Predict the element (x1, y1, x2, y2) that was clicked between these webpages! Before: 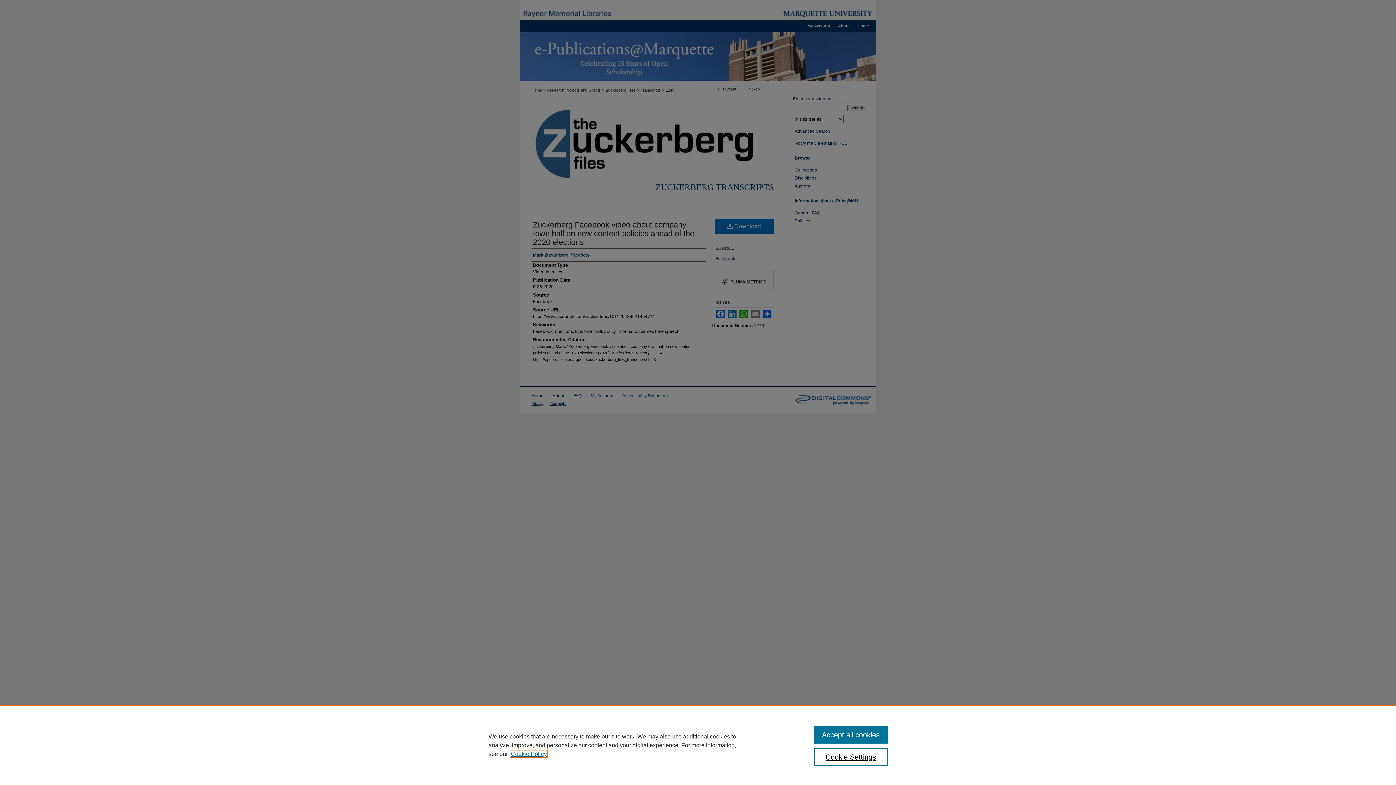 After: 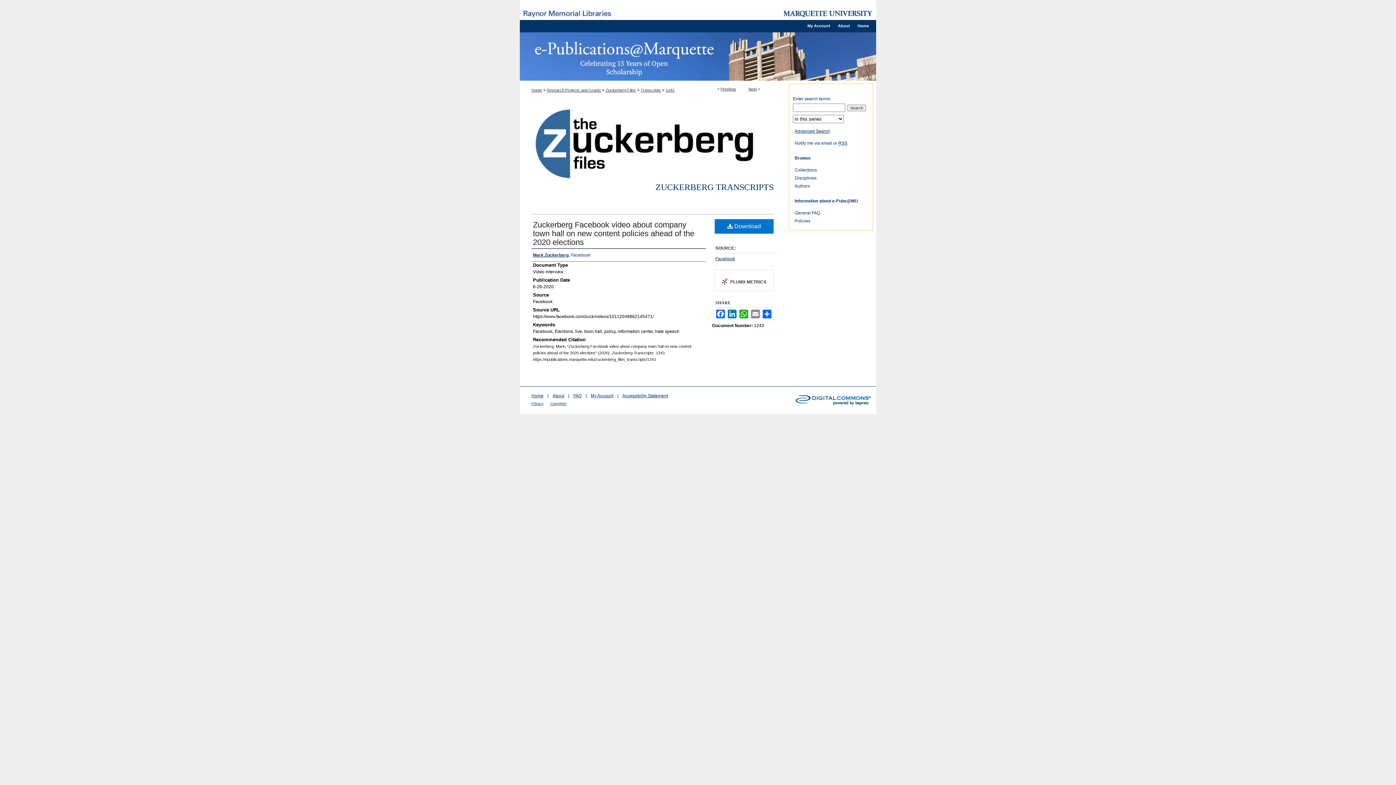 Action: label: Accept all cookies bbox: (814, 726, 887, 744)